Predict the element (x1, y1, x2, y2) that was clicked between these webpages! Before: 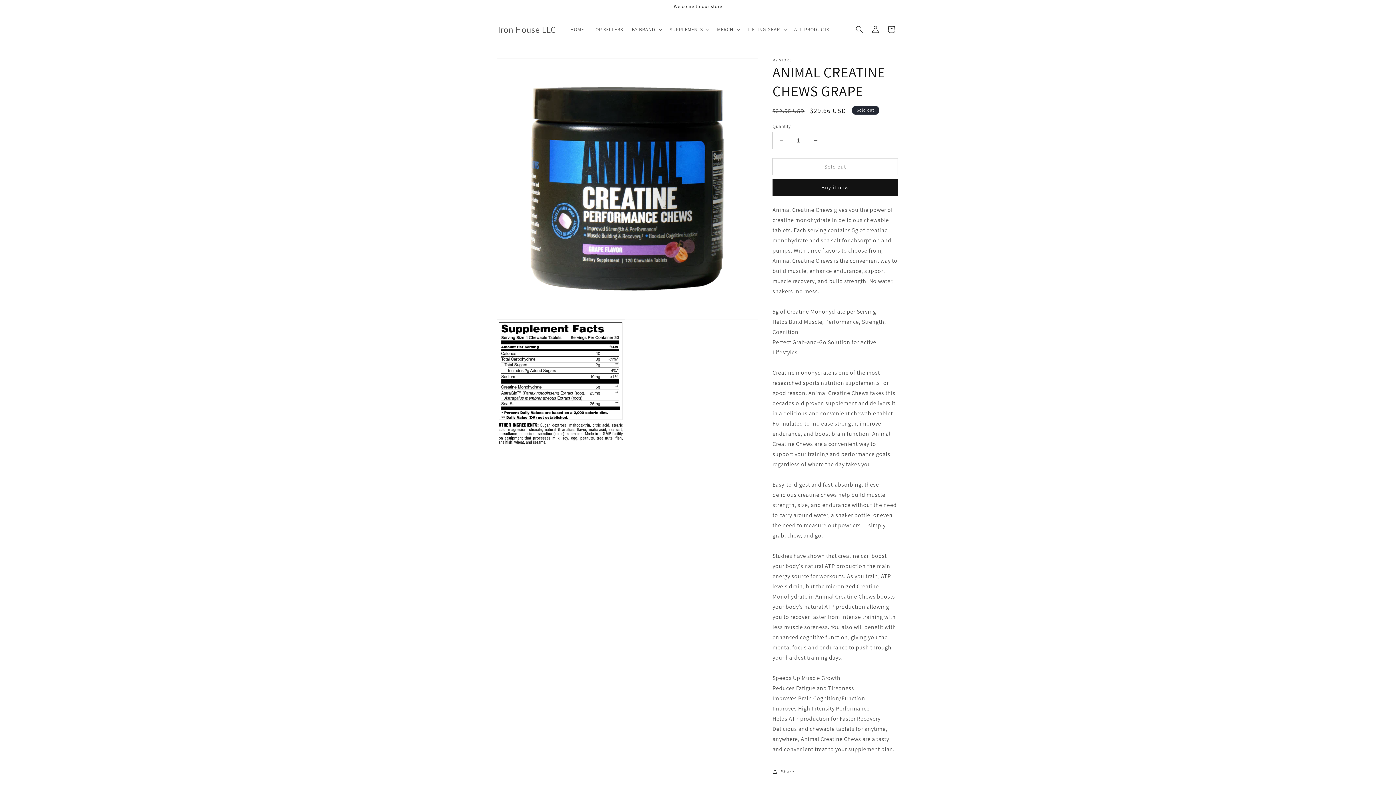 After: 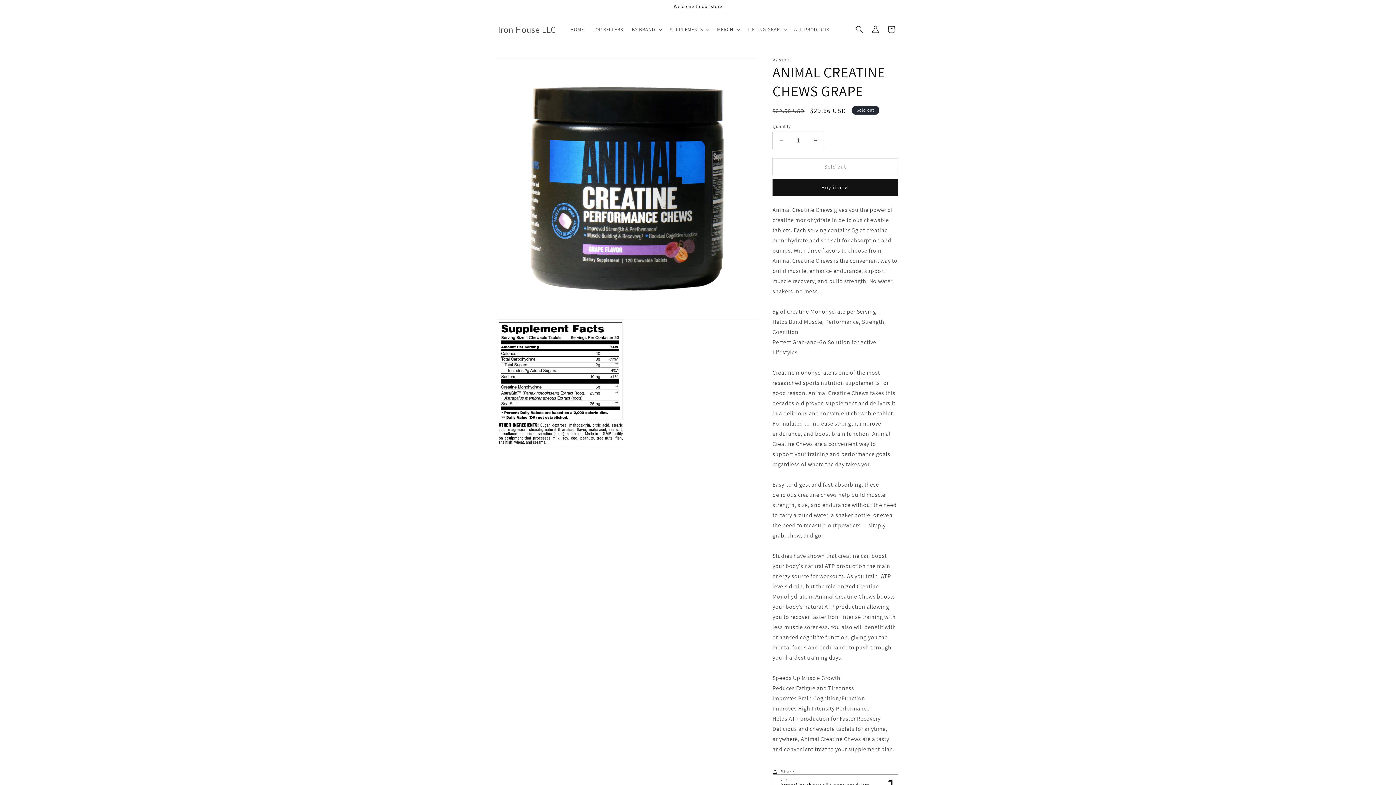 Action: bbox: (772, 764, 794, 780) label: Share